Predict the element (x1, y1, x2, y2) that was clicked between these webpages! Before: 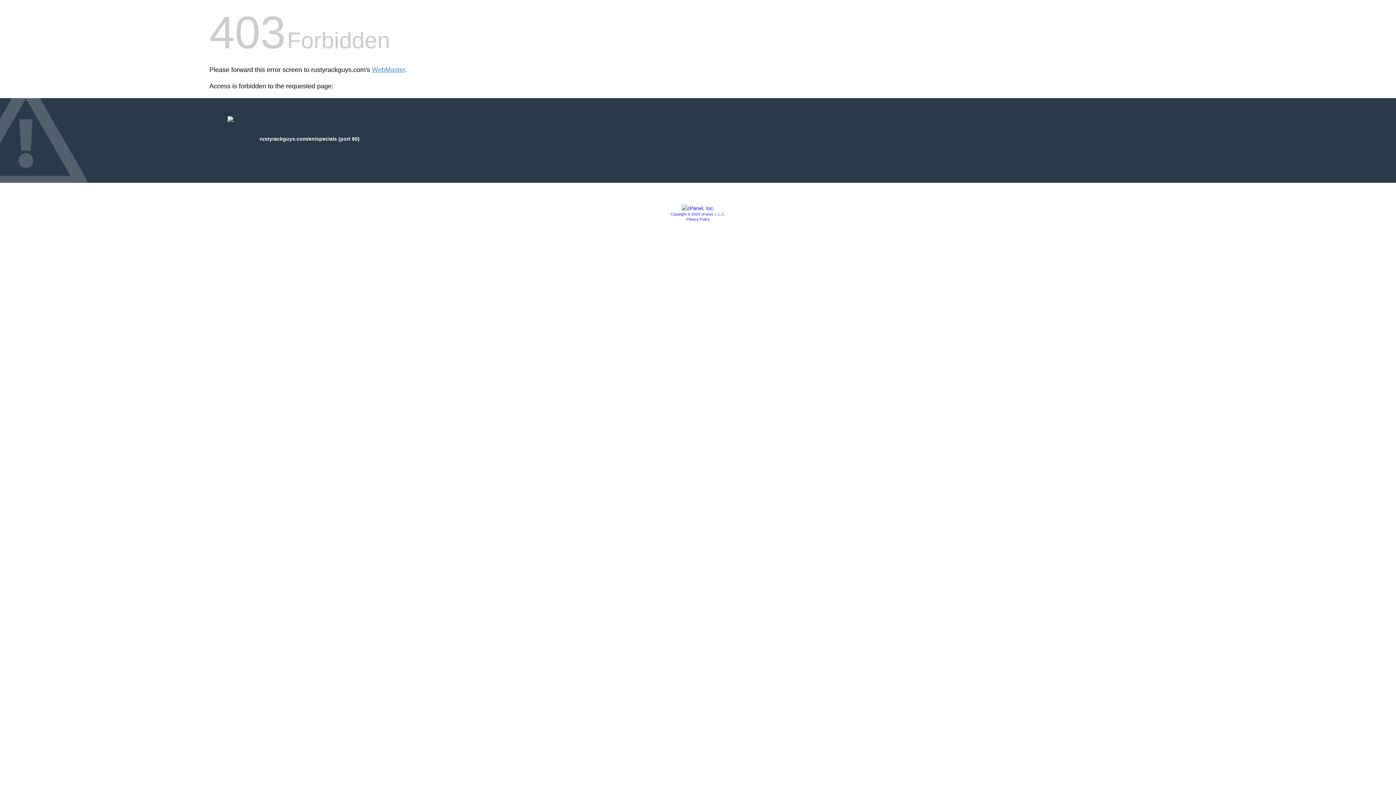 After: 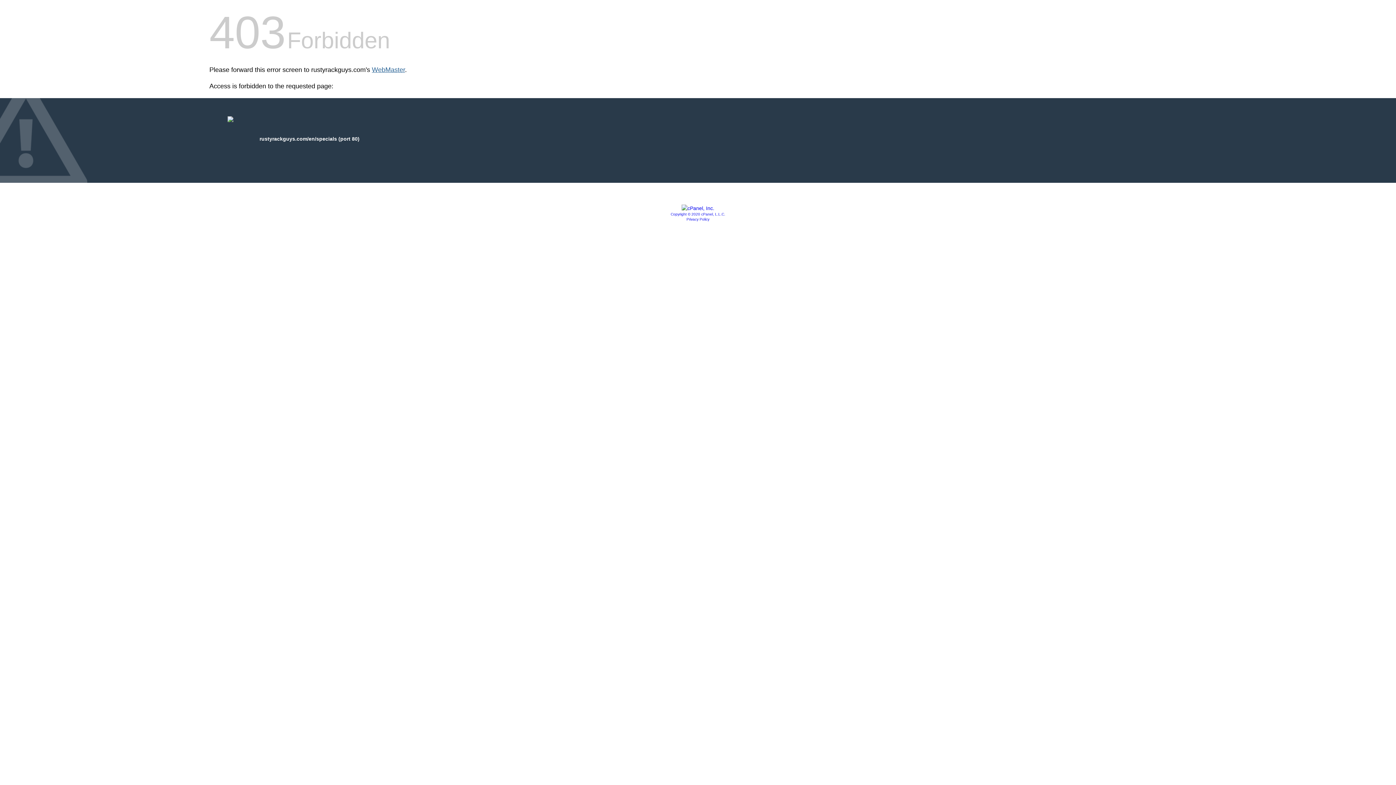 Action: bbox: (372, 66, 405, 73) label: WebMaster